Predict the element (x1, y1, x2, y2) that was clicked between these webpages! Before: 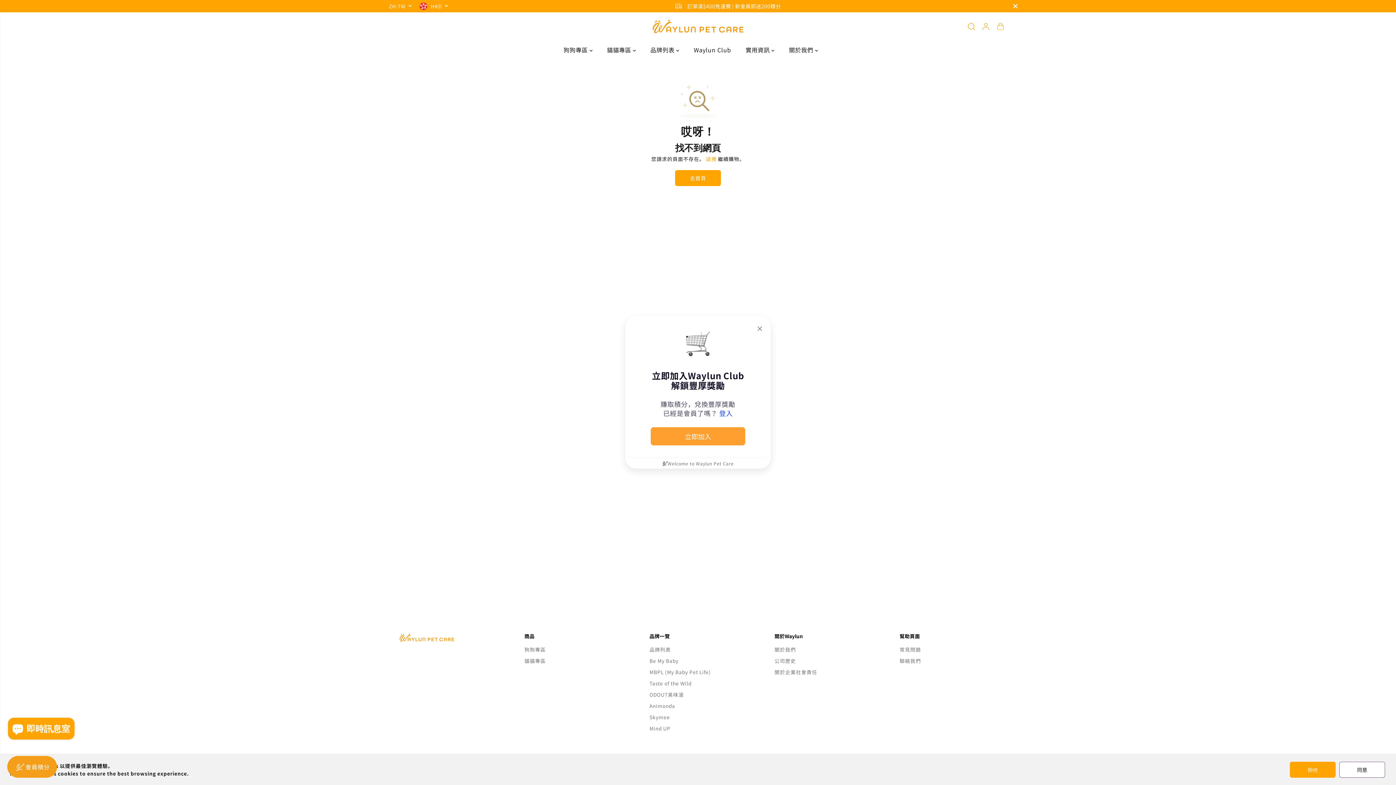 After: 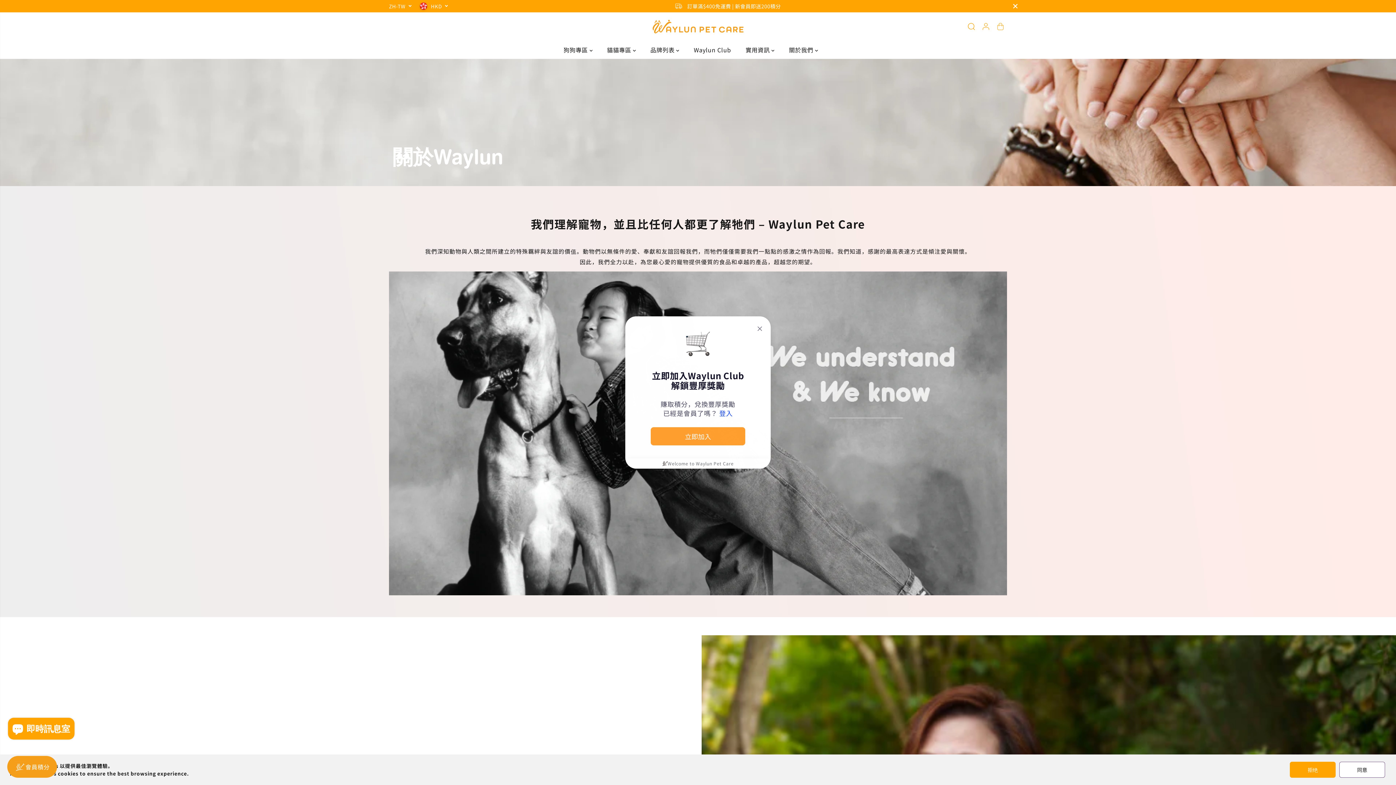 Action: label: 關於我們 bbox: (774, 646, 796, 653)